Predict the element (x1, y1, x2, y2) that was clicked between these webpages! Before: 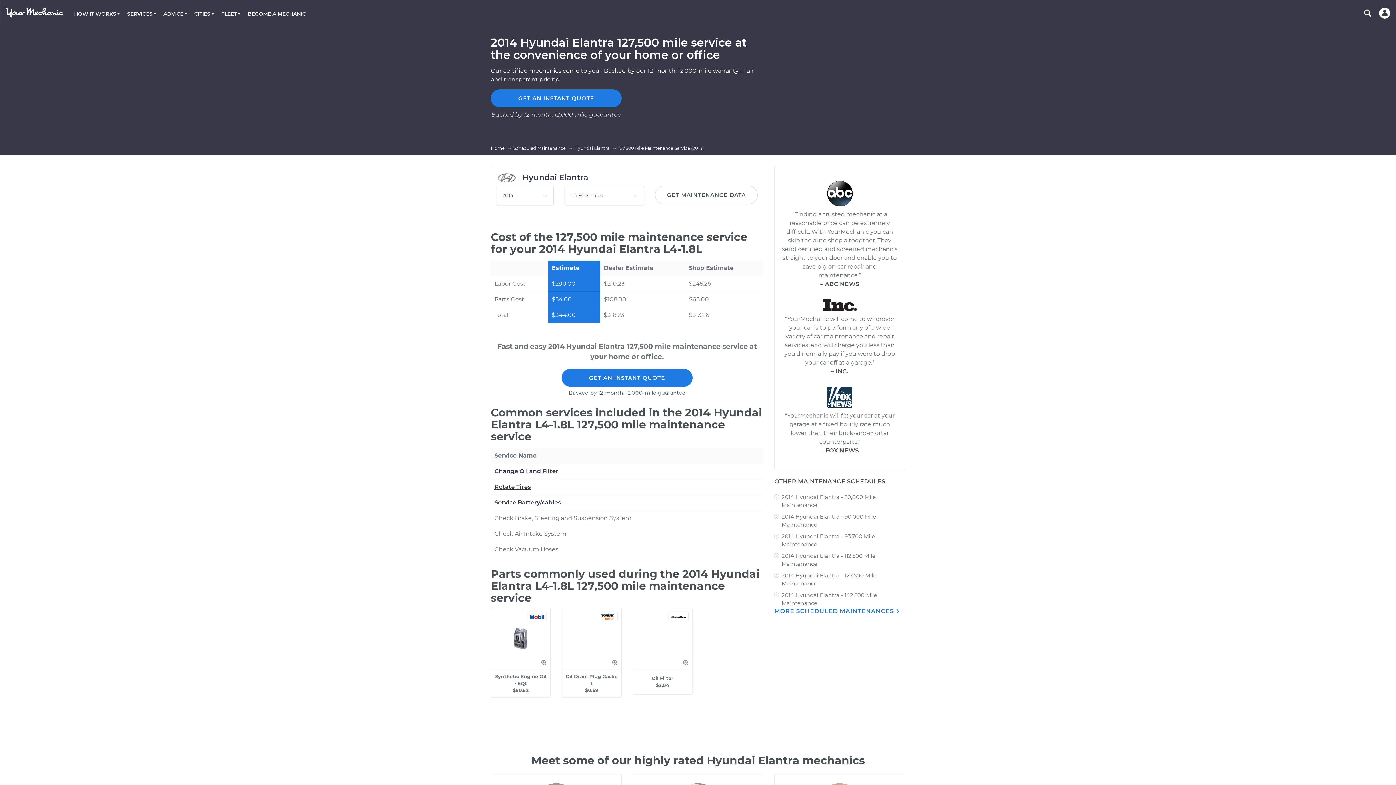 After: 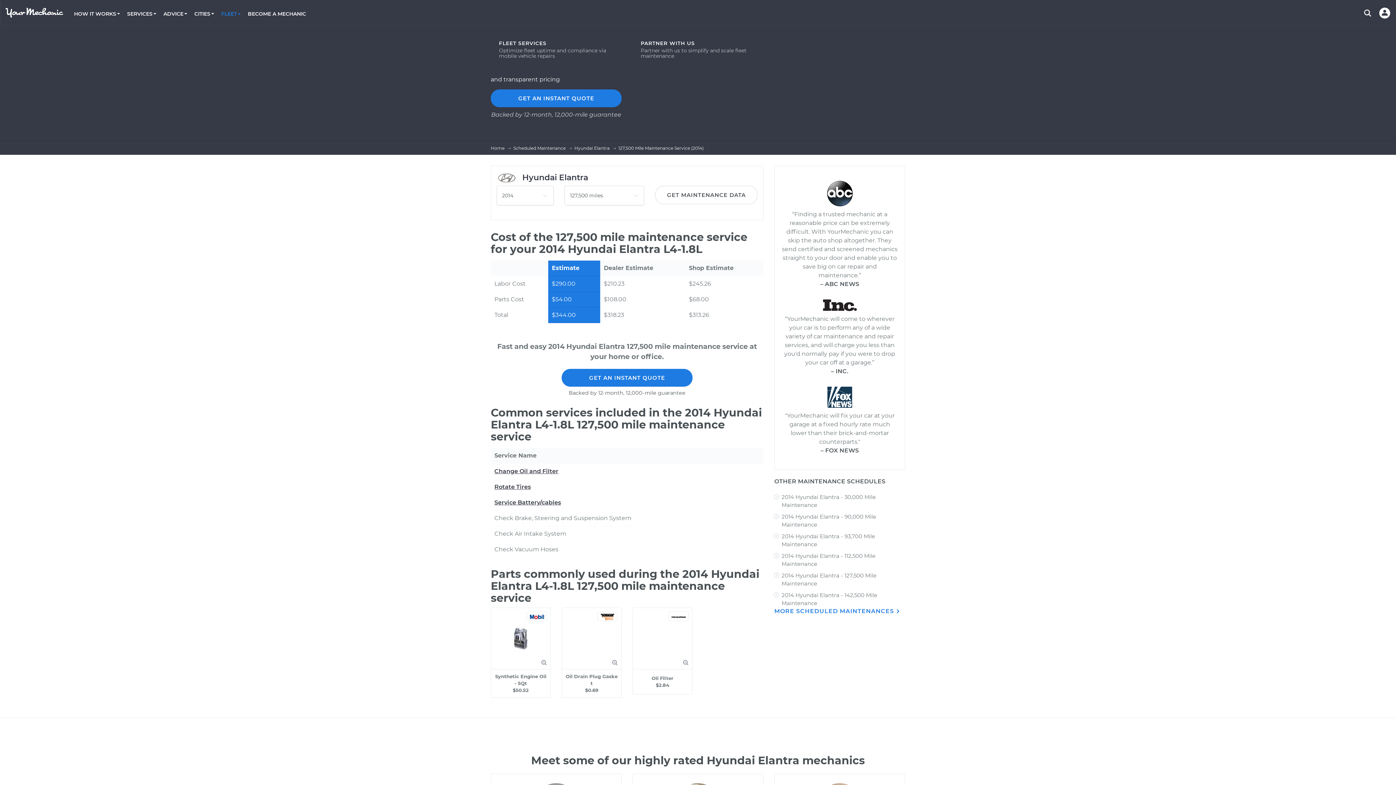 Action: bbox: (217, 9, 244, 18) label: FLEET